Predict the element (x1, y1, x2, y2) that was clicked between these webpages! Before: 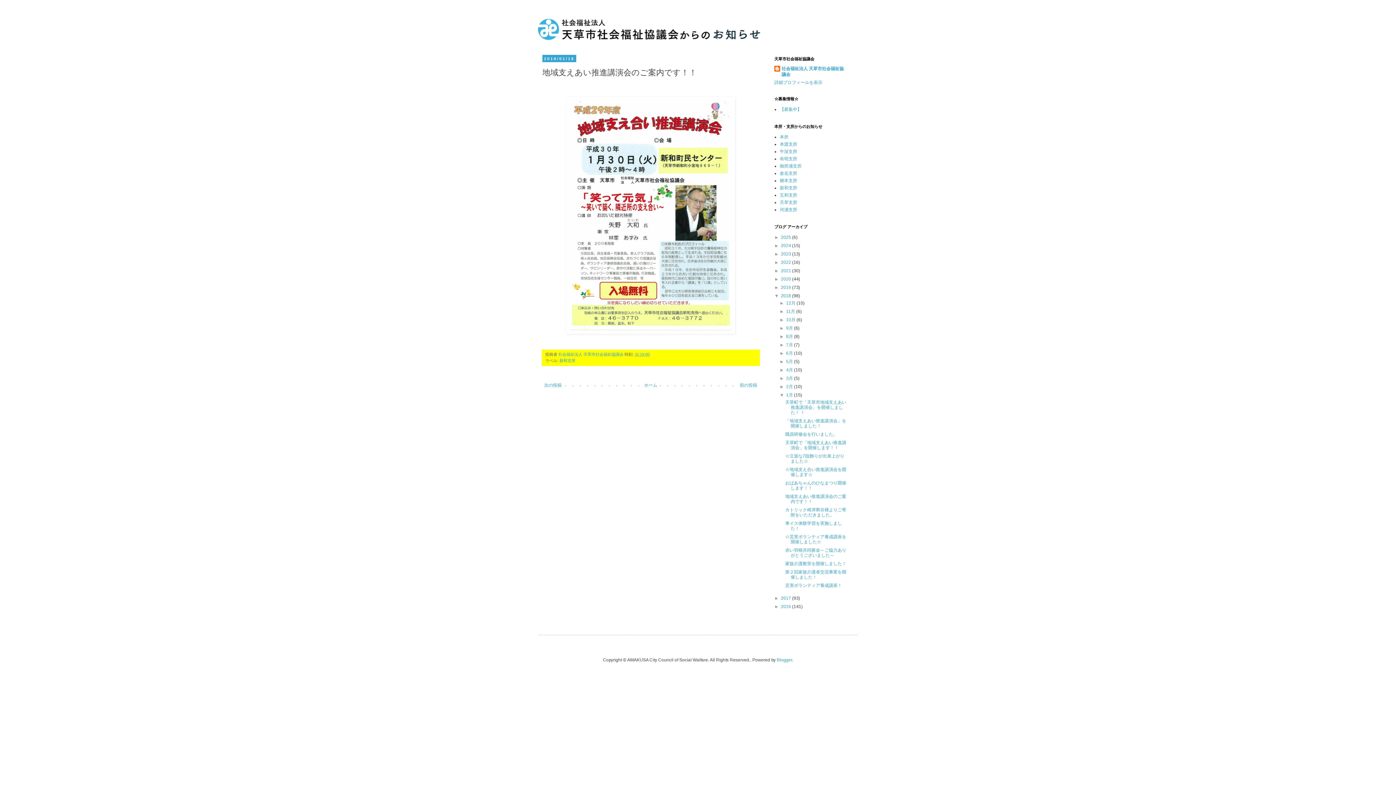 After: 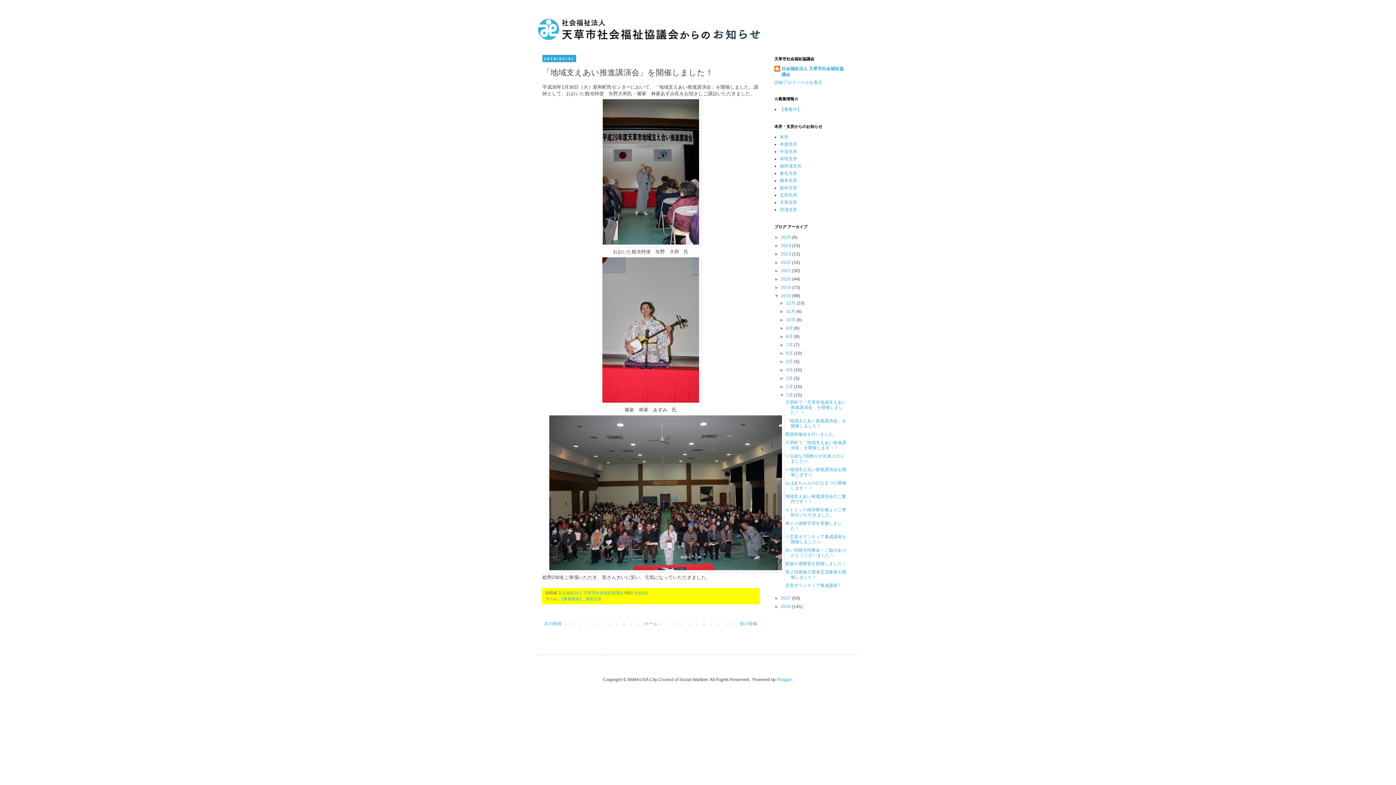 Action: bbox: (785, 418, 846, 428) label: 「地域支えあい推進講演会」を開催しました！